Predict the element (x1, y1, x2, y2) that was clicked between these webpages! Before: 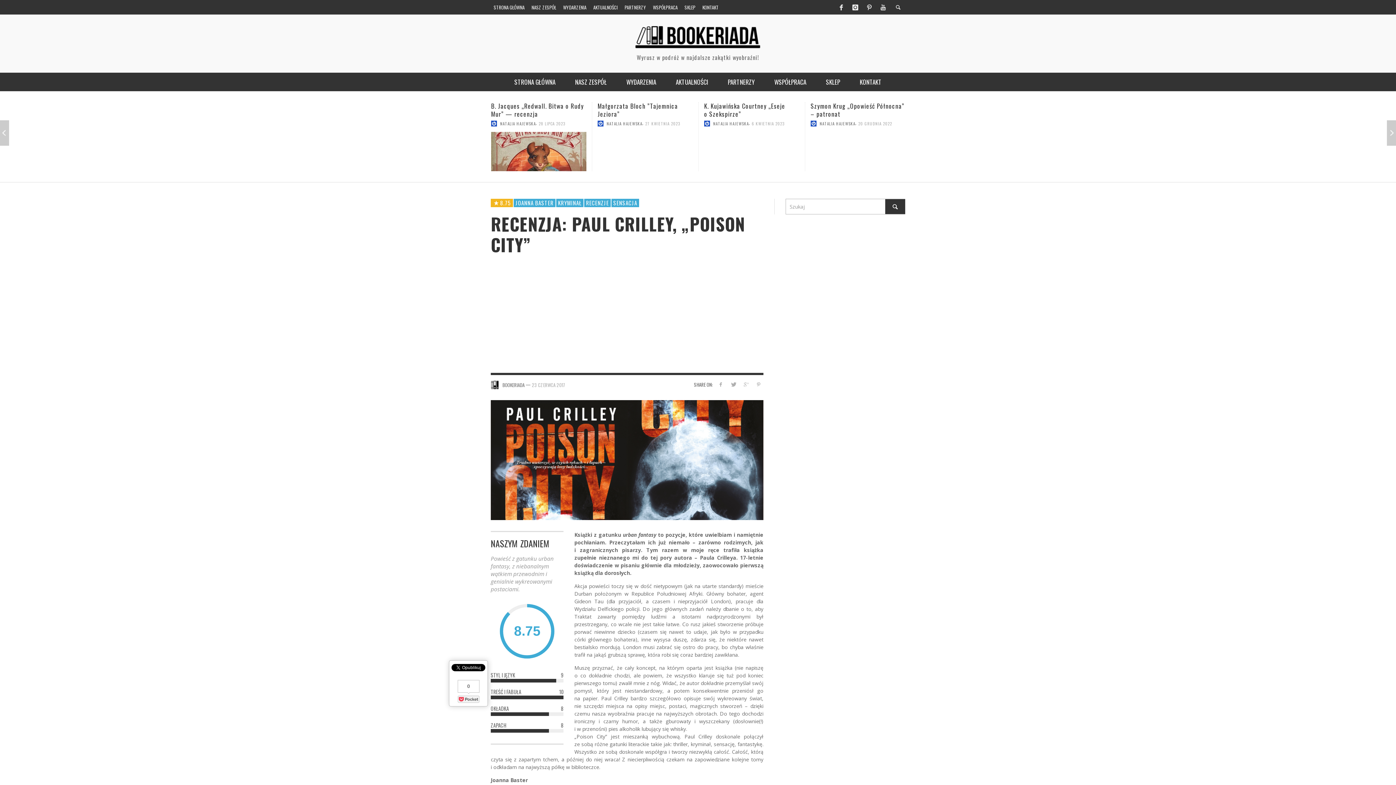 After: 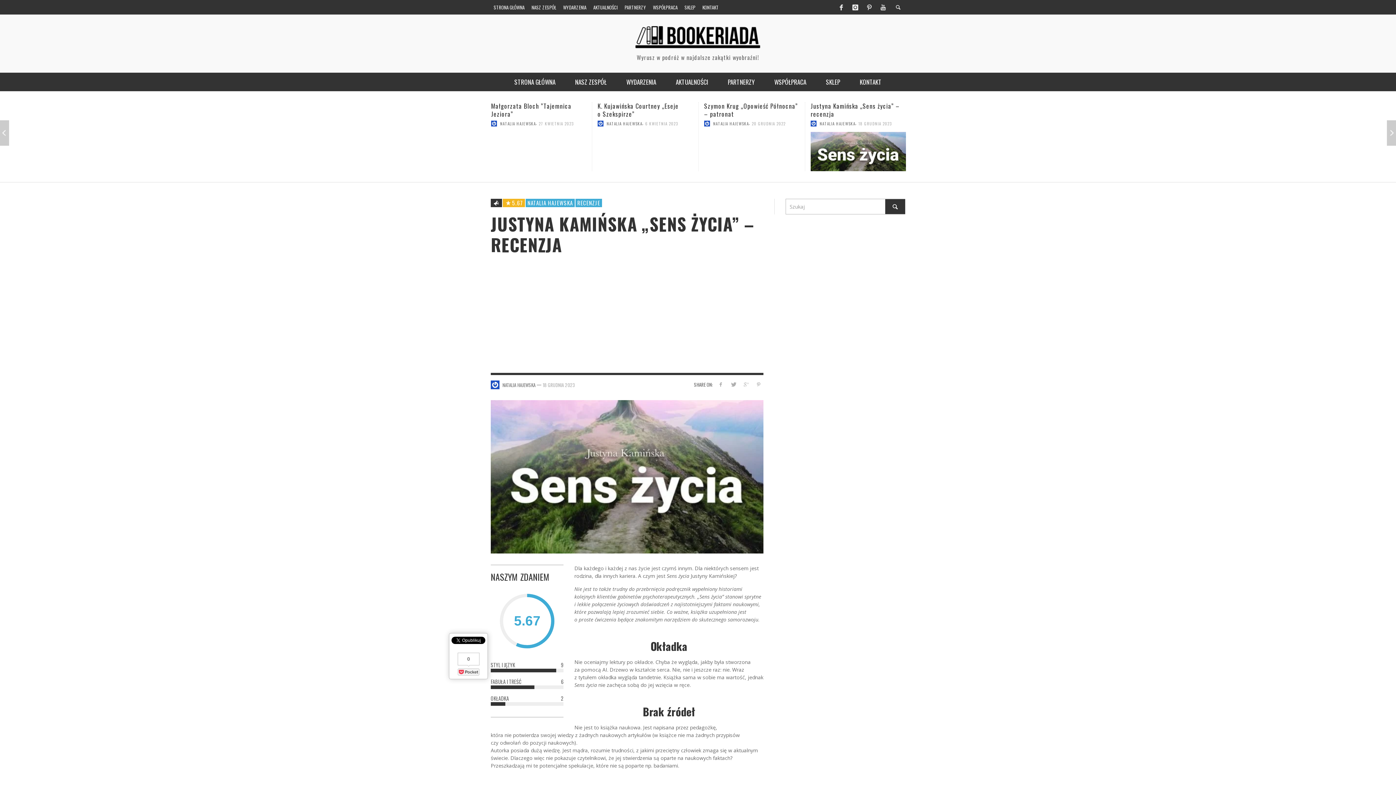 Action: bbox: (491, 101, 580, 118) label: Justyna Kamińska „Sens życia” – recenzja